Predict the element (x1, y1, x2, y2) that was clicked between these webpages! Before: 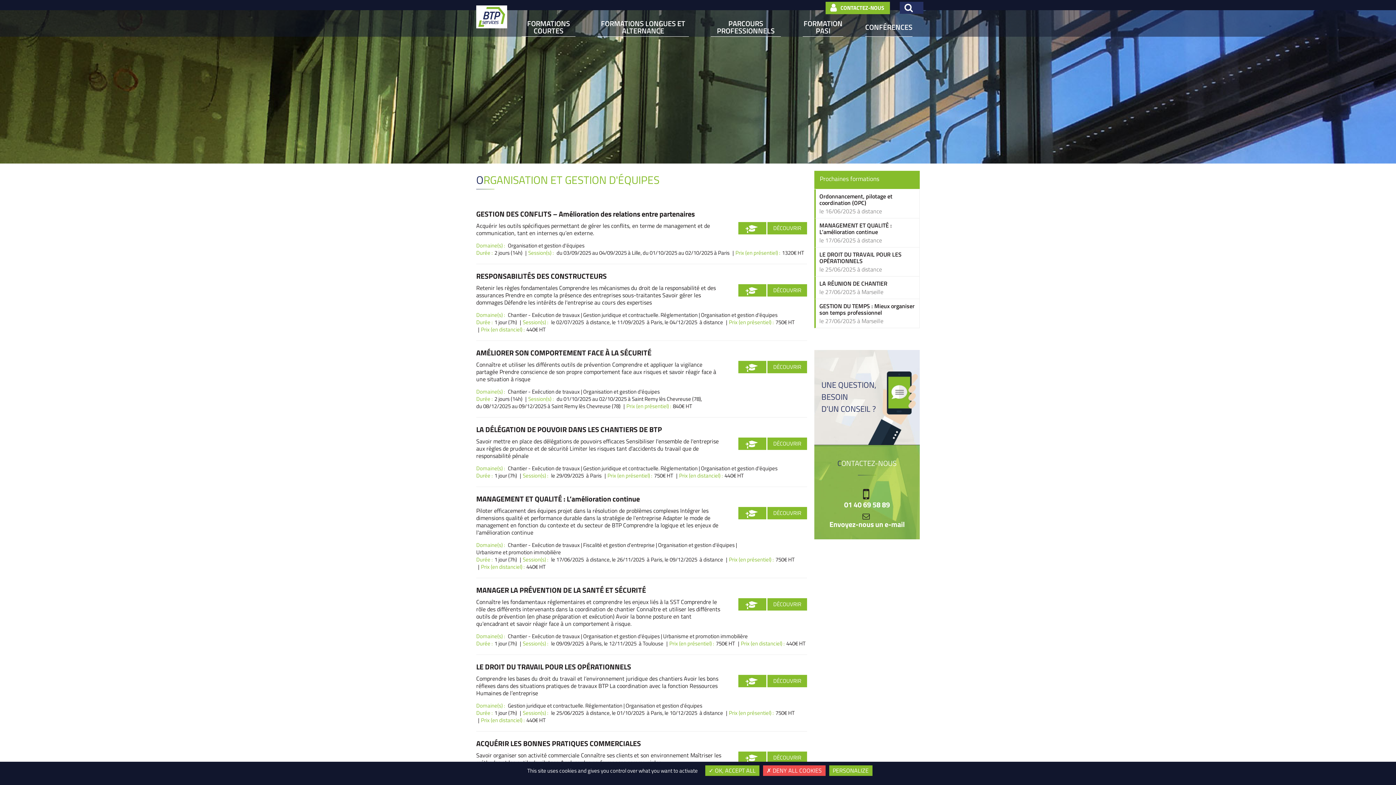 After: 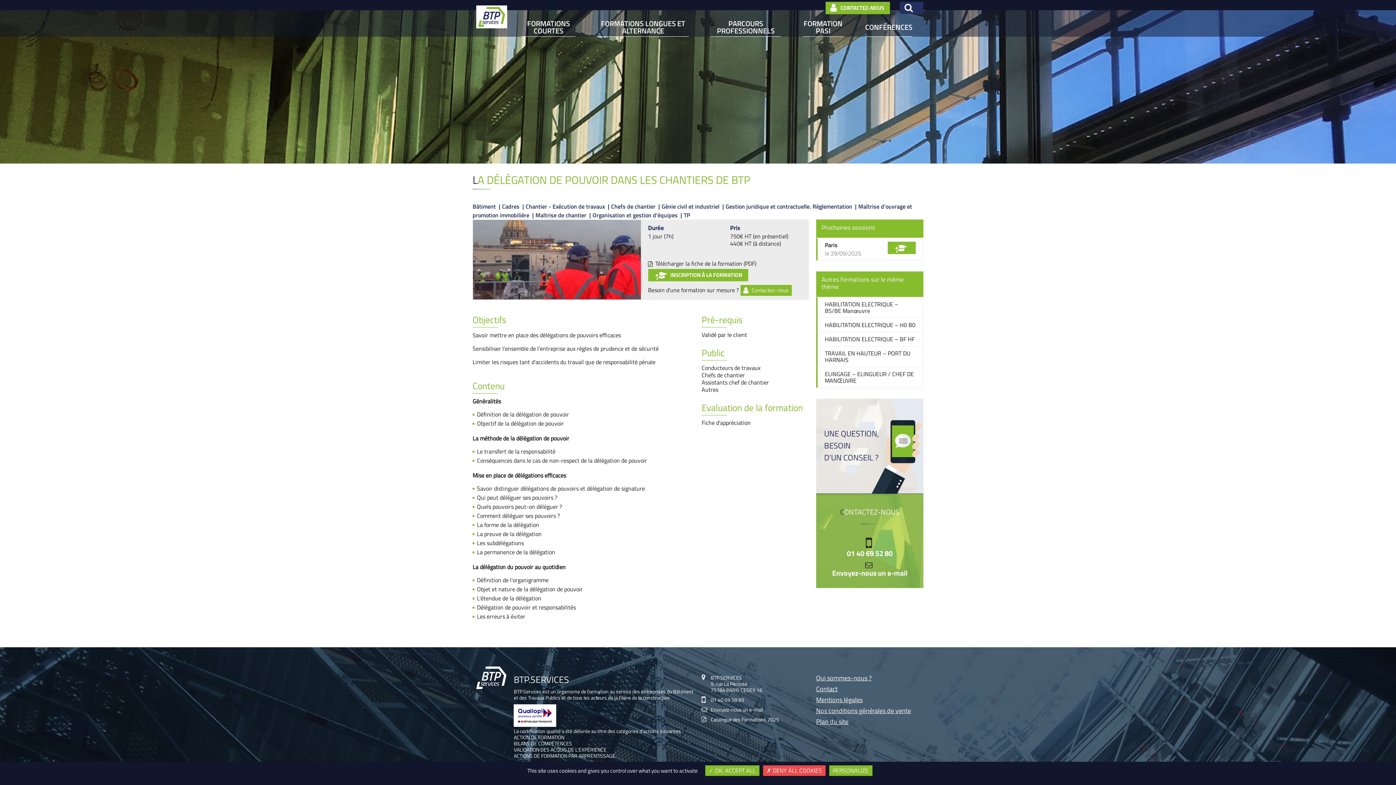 Action: bbox: (476, 424, 662, 435) label: LA DÉLÉGATION DE POUVOIR DANS LES CHANTIERS DE BTP